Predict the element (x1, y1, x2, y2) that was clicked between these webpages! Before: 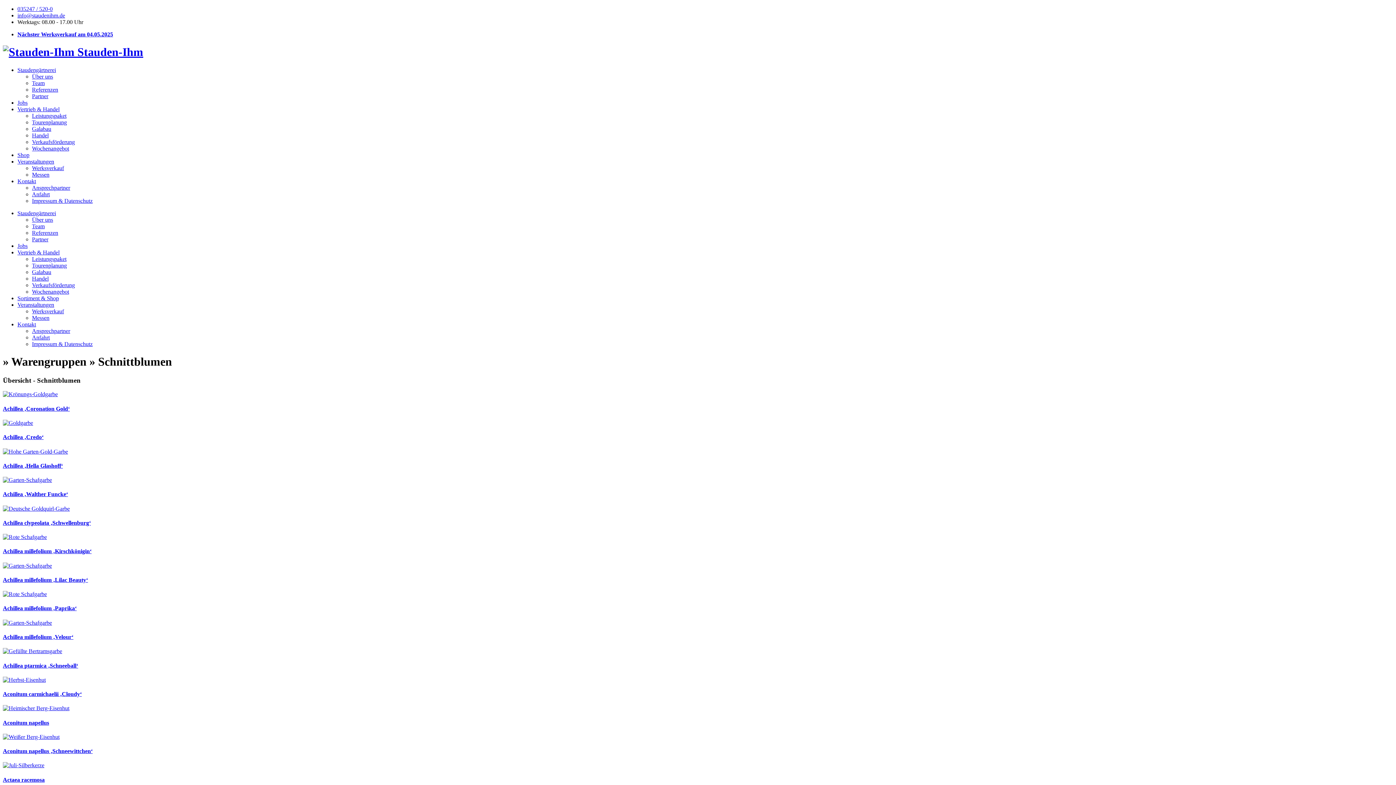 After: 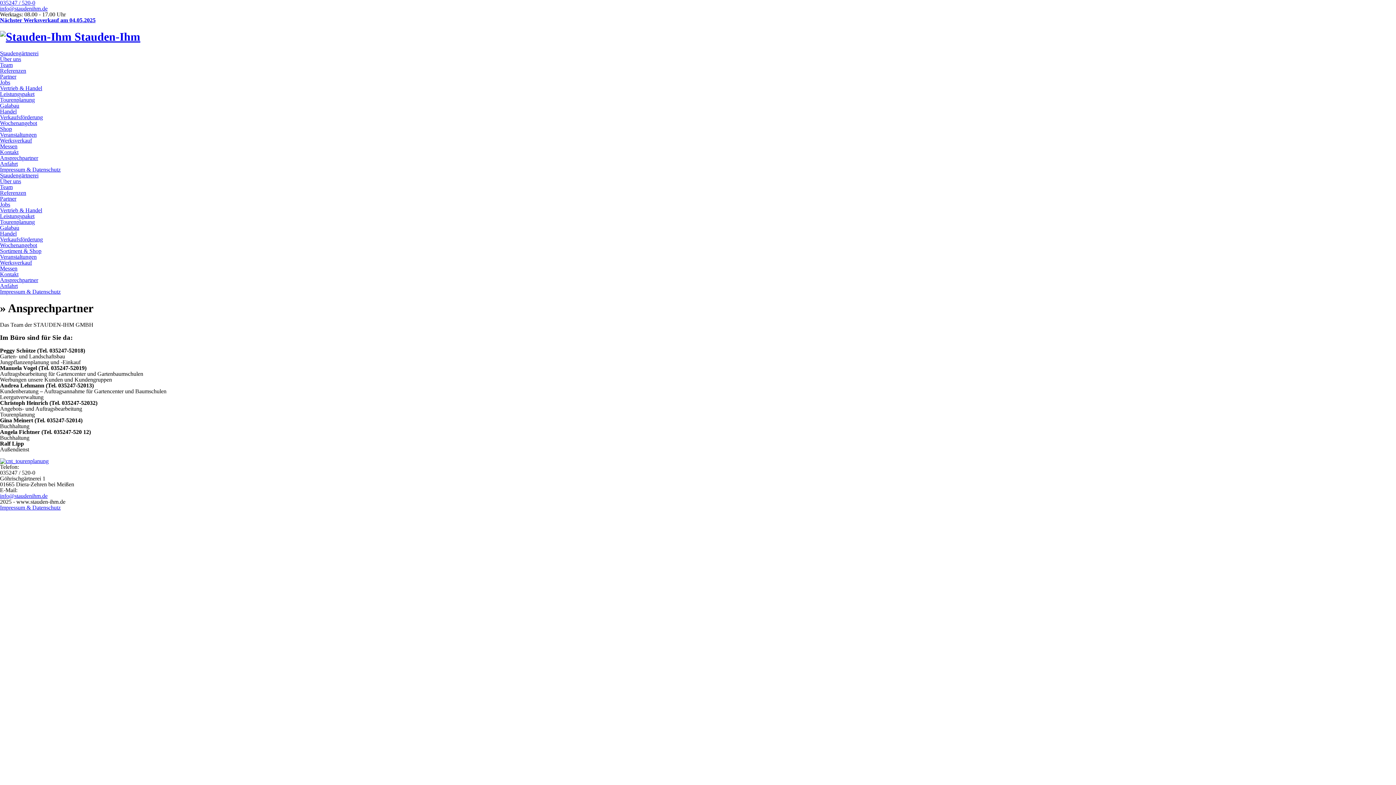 Action: bbox: (17, 178, 36, 184) label: Kontakt